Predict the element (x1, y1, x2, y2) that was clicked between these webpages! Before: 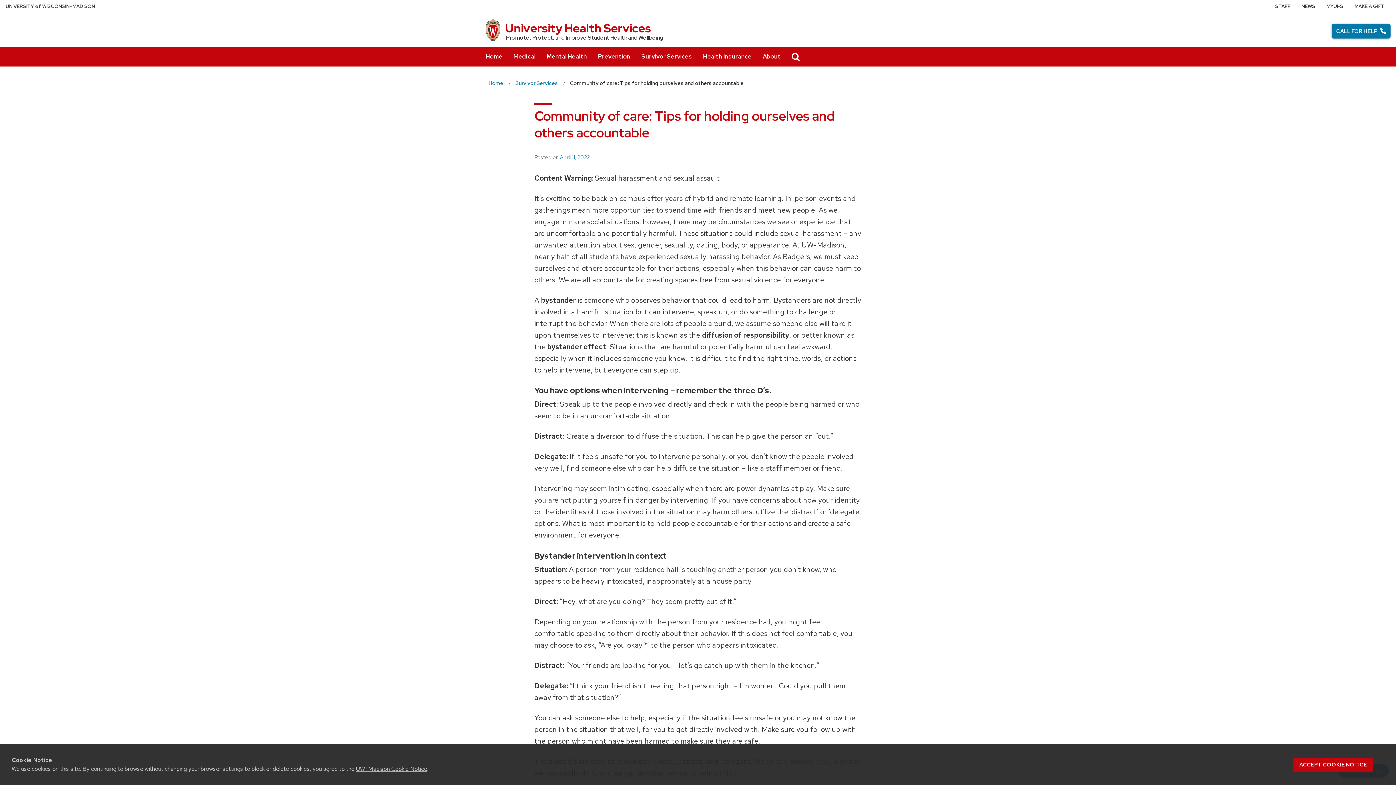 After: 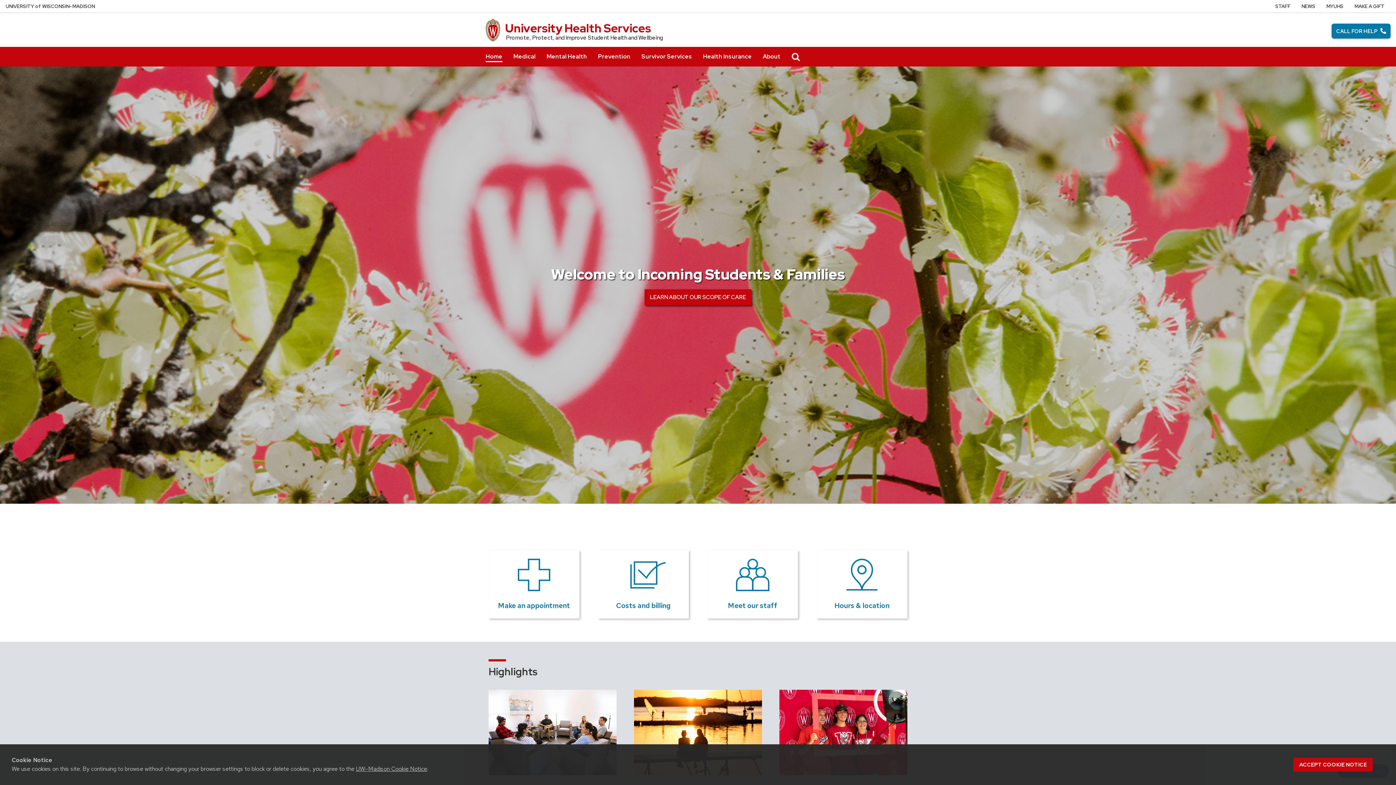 Action: bbox: (488, 78, 503, 88) label: Home